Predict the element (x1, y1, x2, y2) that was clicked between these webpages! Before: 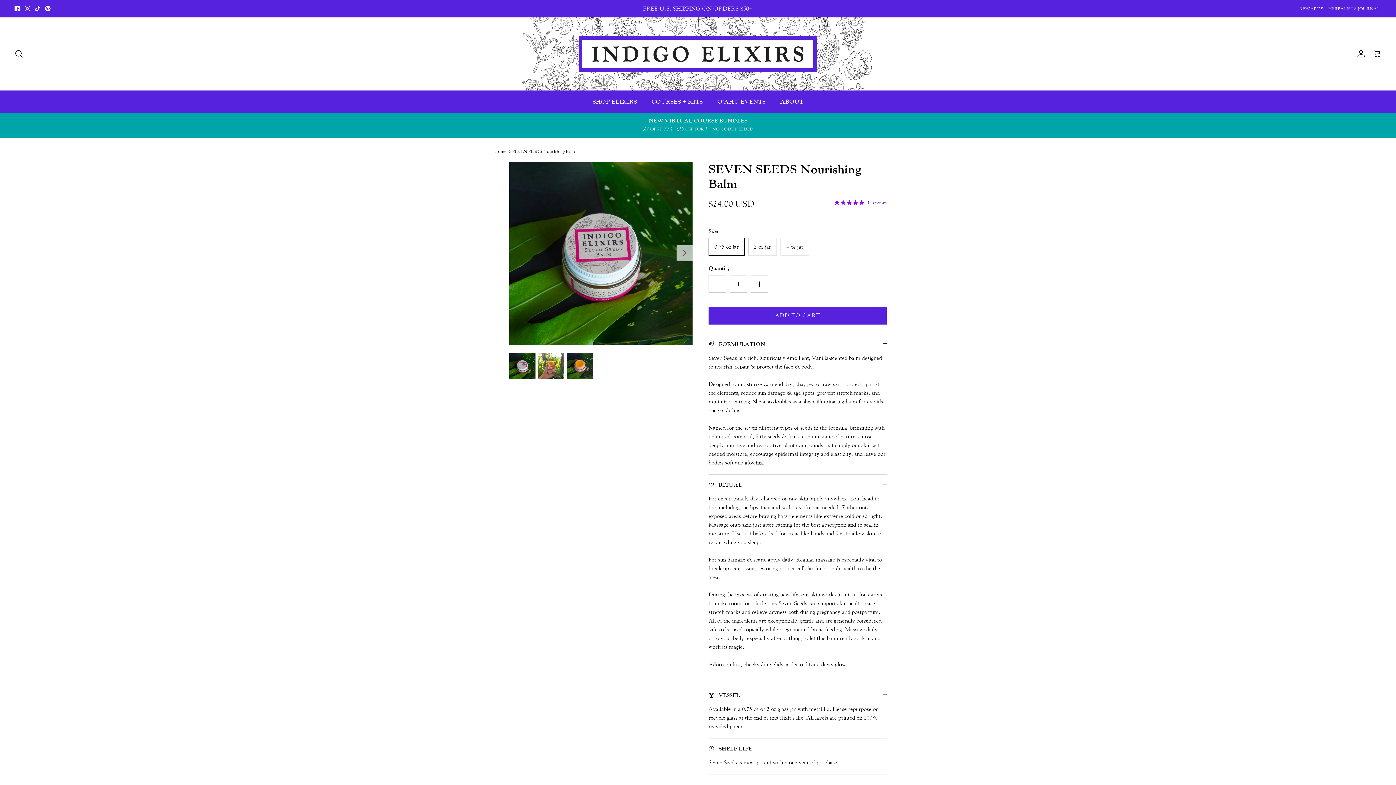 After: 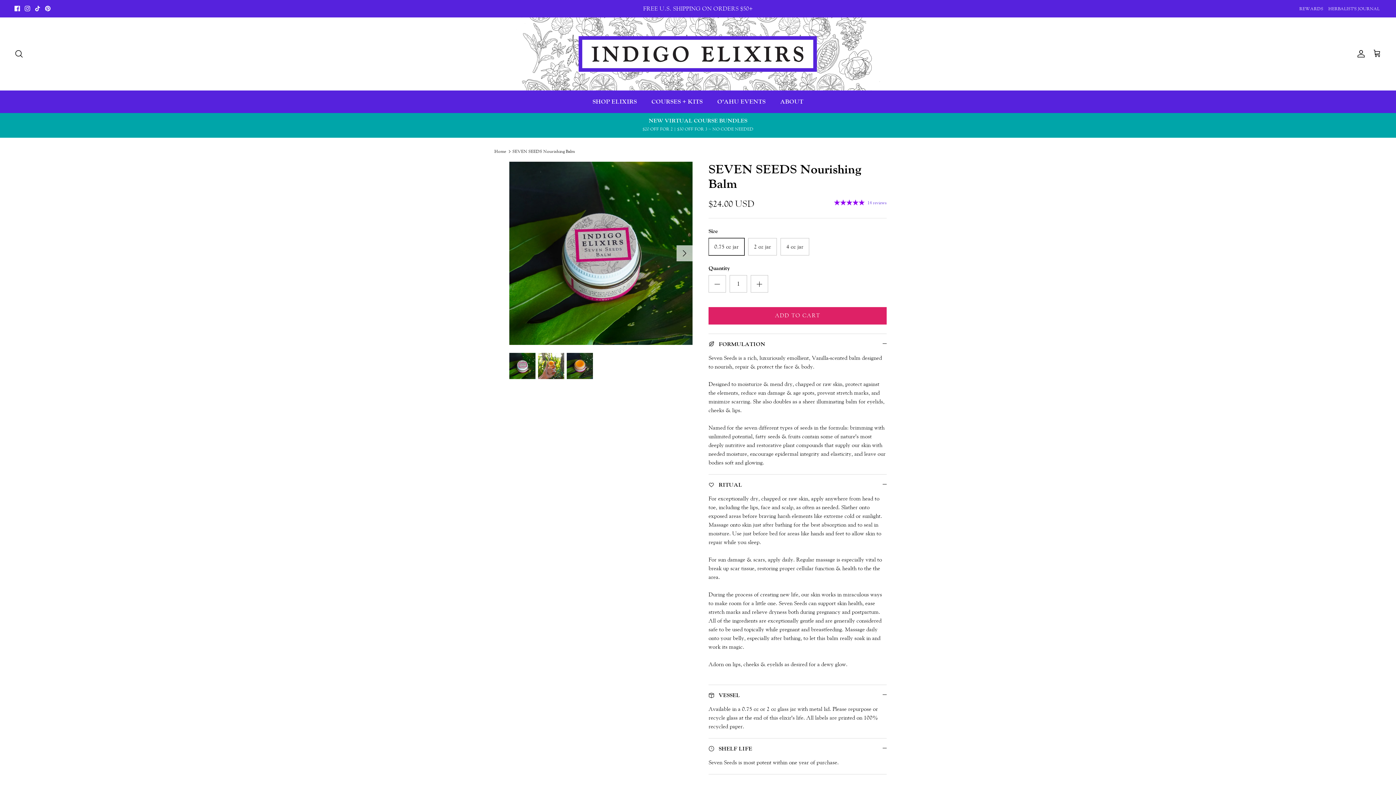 Action: bbox: (708, 307, 886, 324) label: ADD TO CART